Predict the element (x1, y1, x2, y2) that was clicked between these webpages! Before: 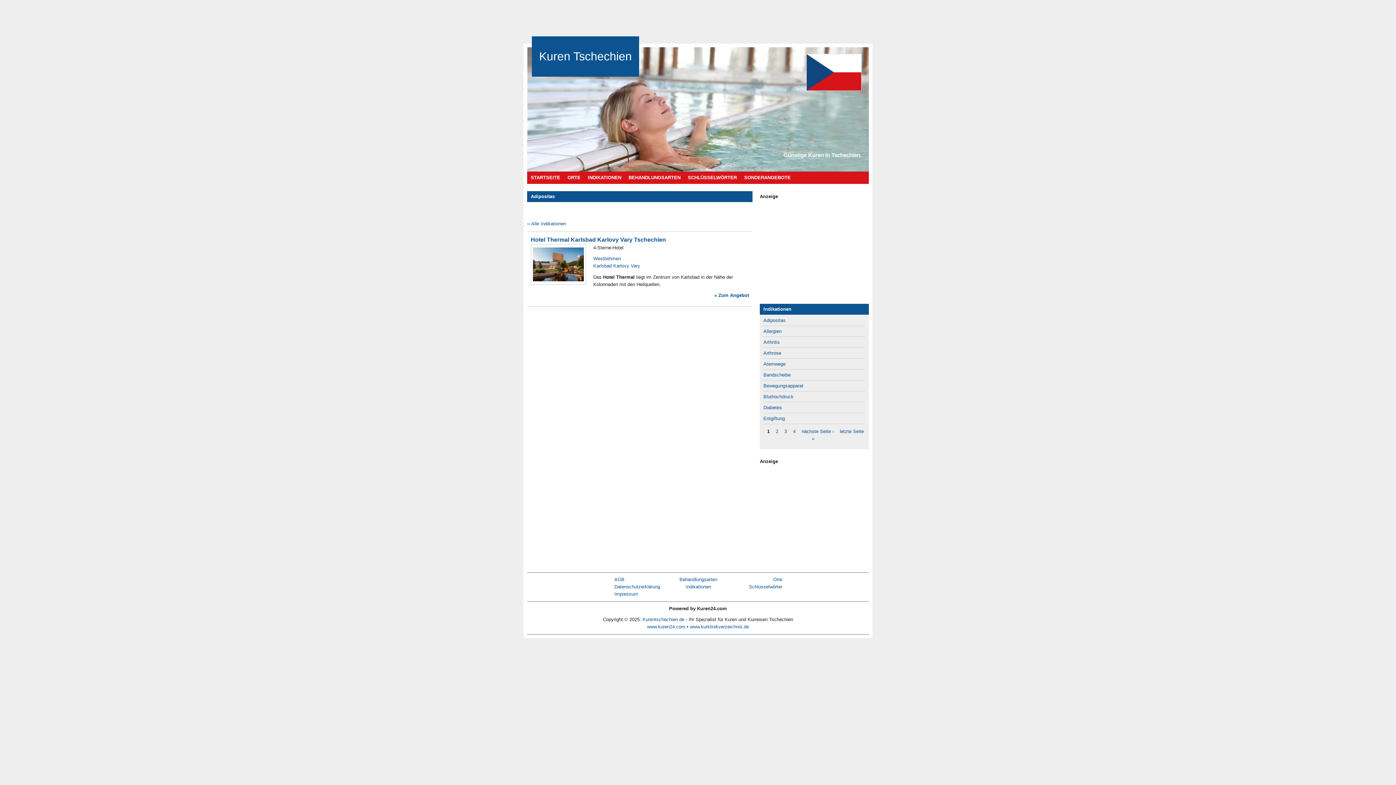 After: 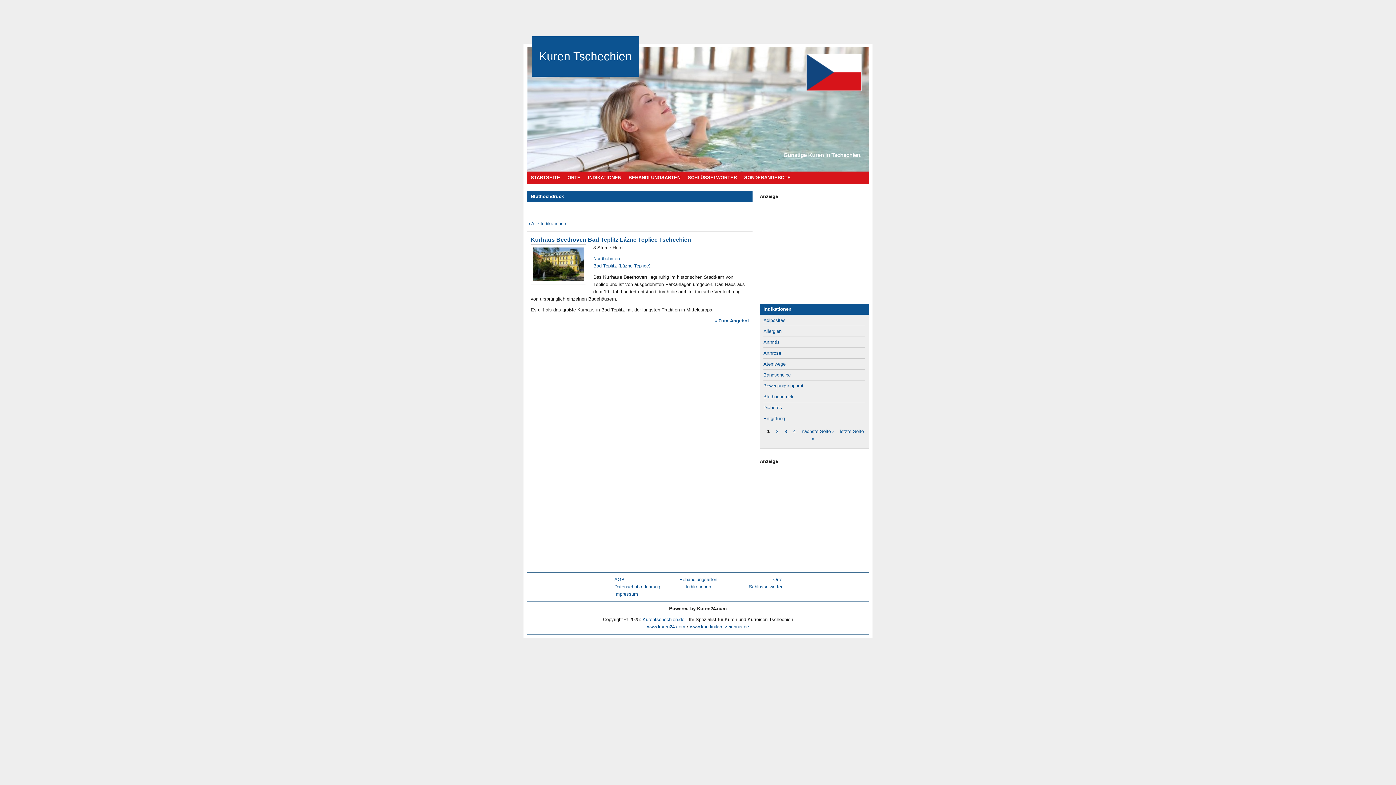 Action: label: Bluthochdruck bbox: (763, 394, 793, 399)